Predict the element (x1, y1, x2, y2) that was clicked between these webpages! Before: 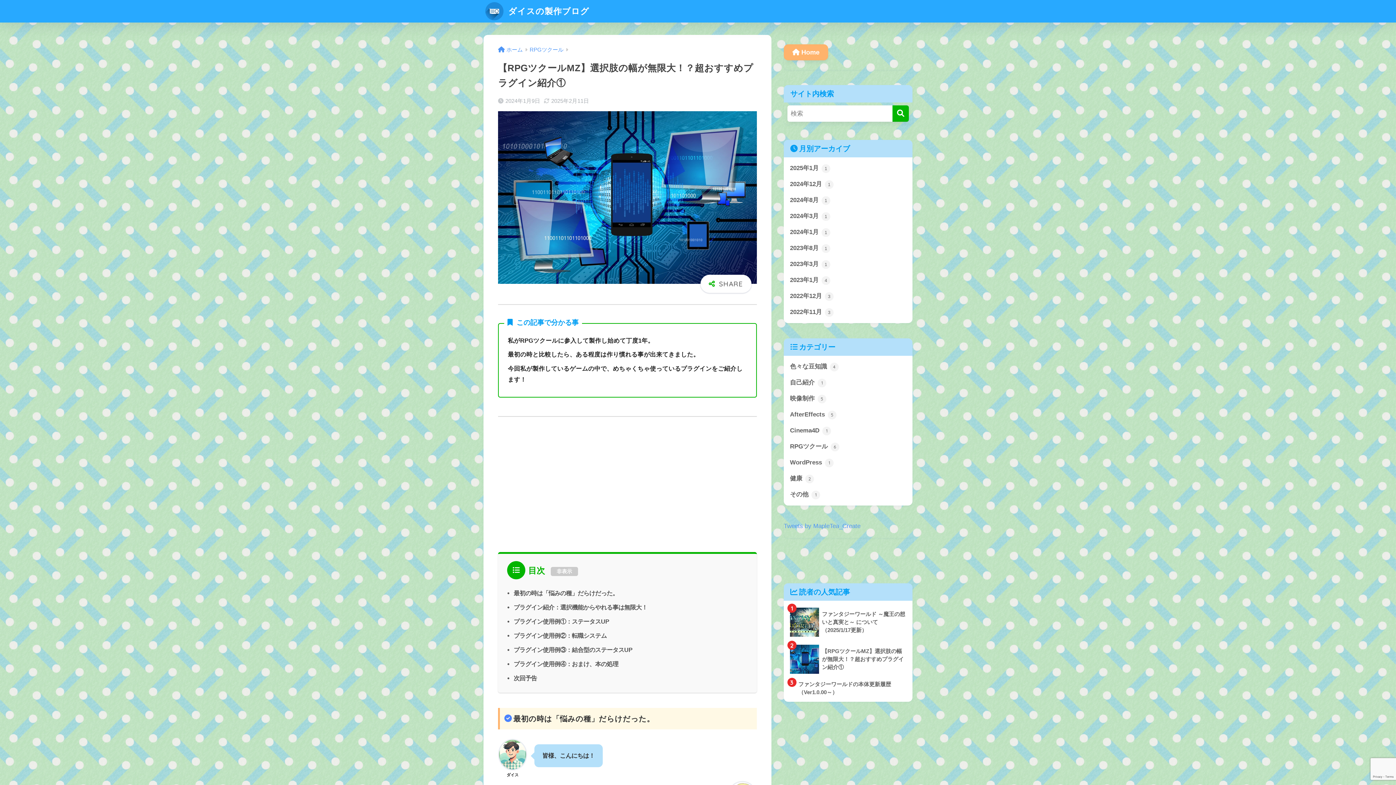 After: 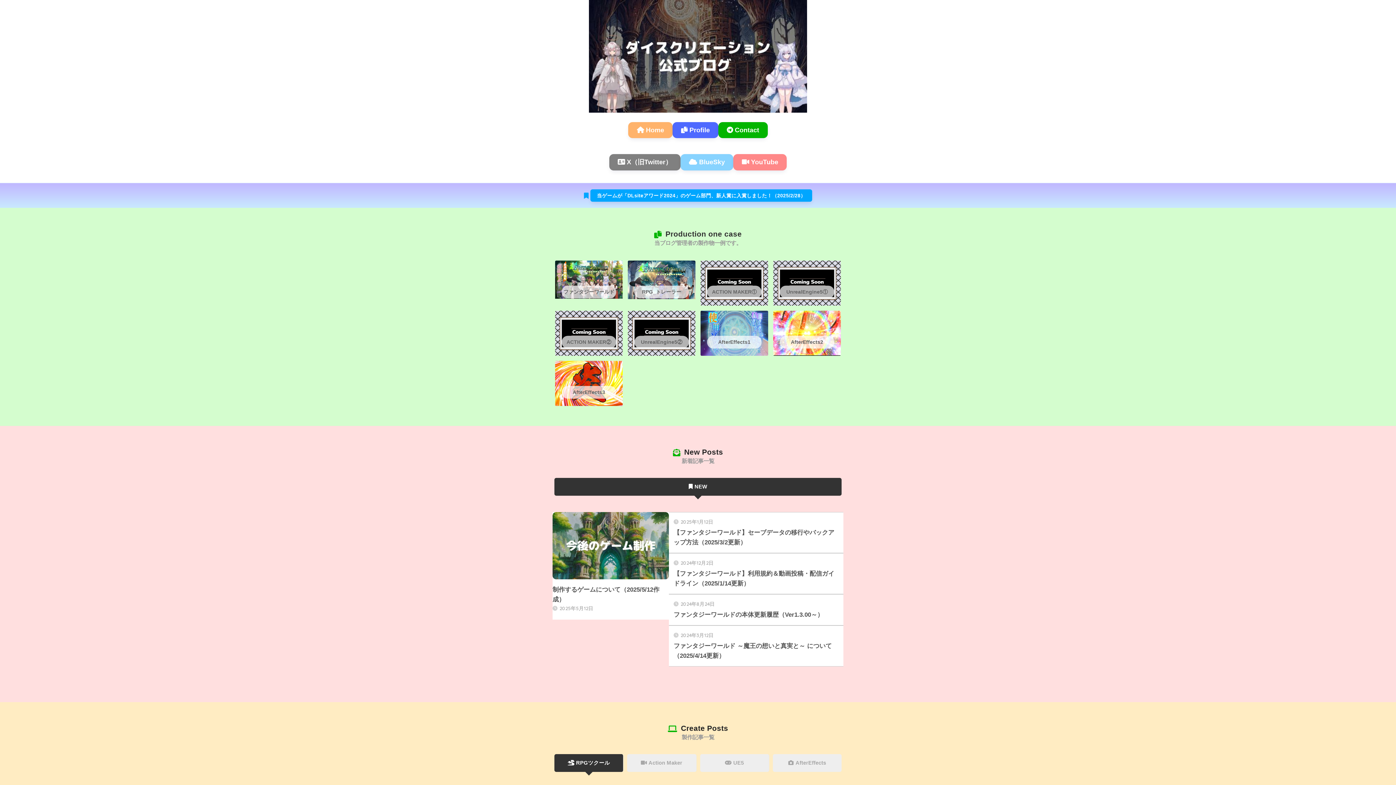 Action: label: Home bbox: (784, 44, 828, 60)